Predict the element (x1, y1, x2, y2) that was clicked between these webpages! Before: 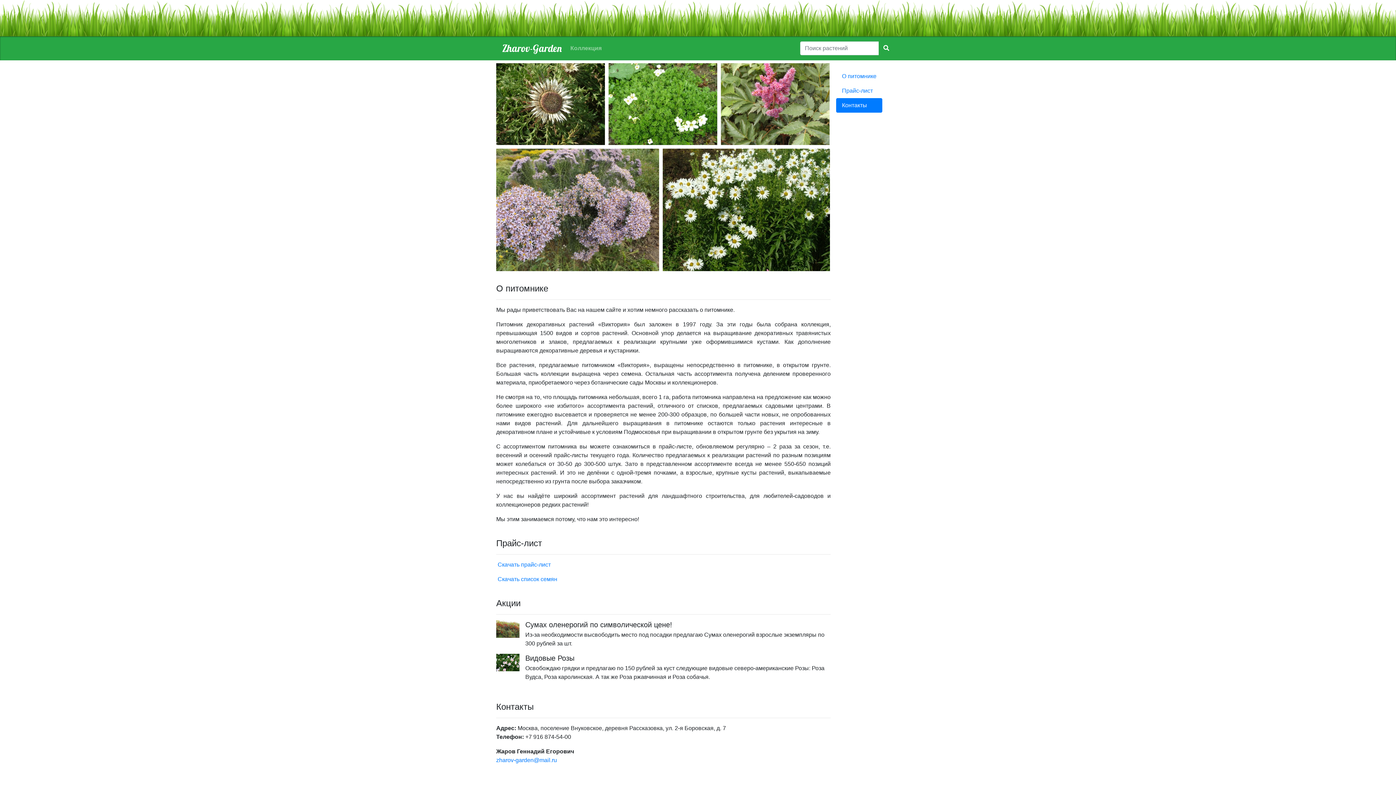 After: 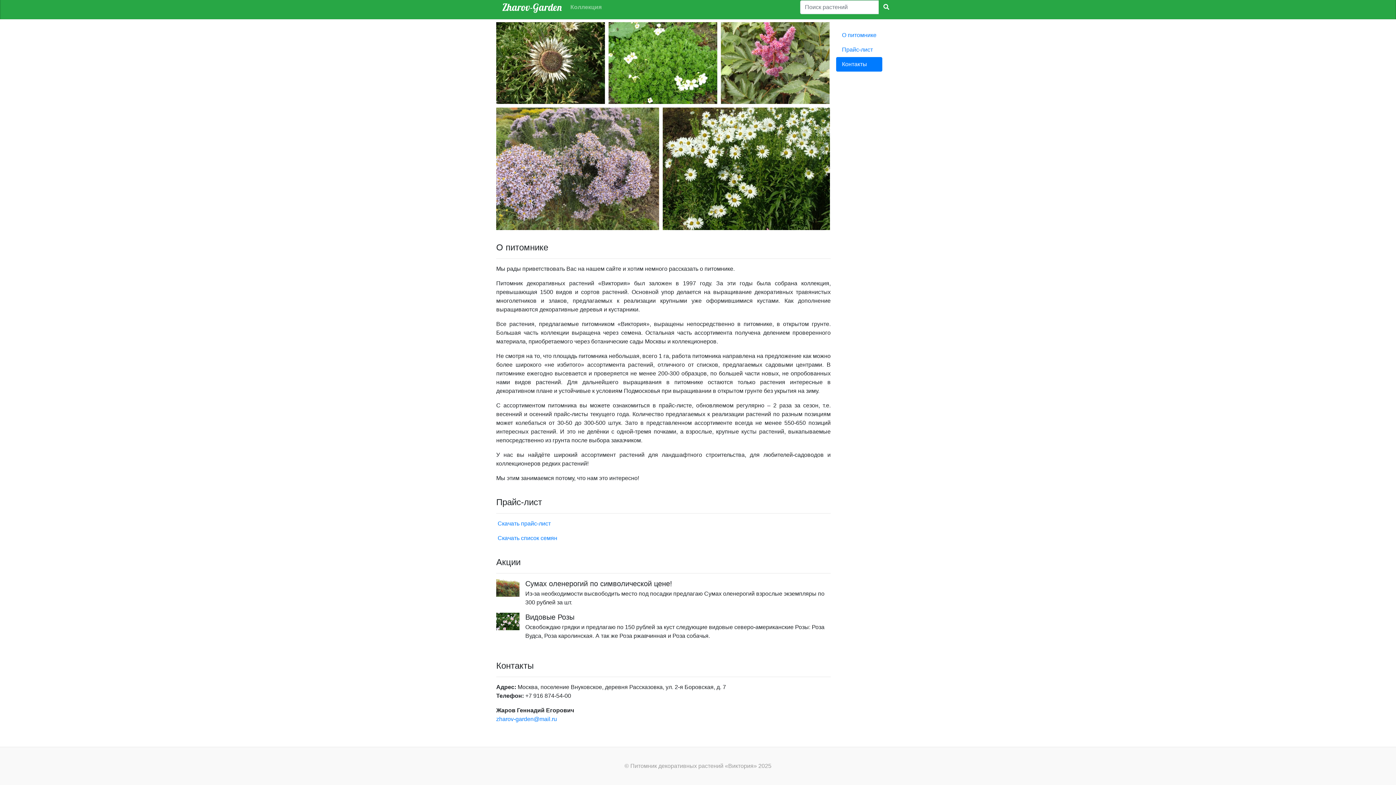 Action: label: Контакты bbox: (836, 98, 882, 112)